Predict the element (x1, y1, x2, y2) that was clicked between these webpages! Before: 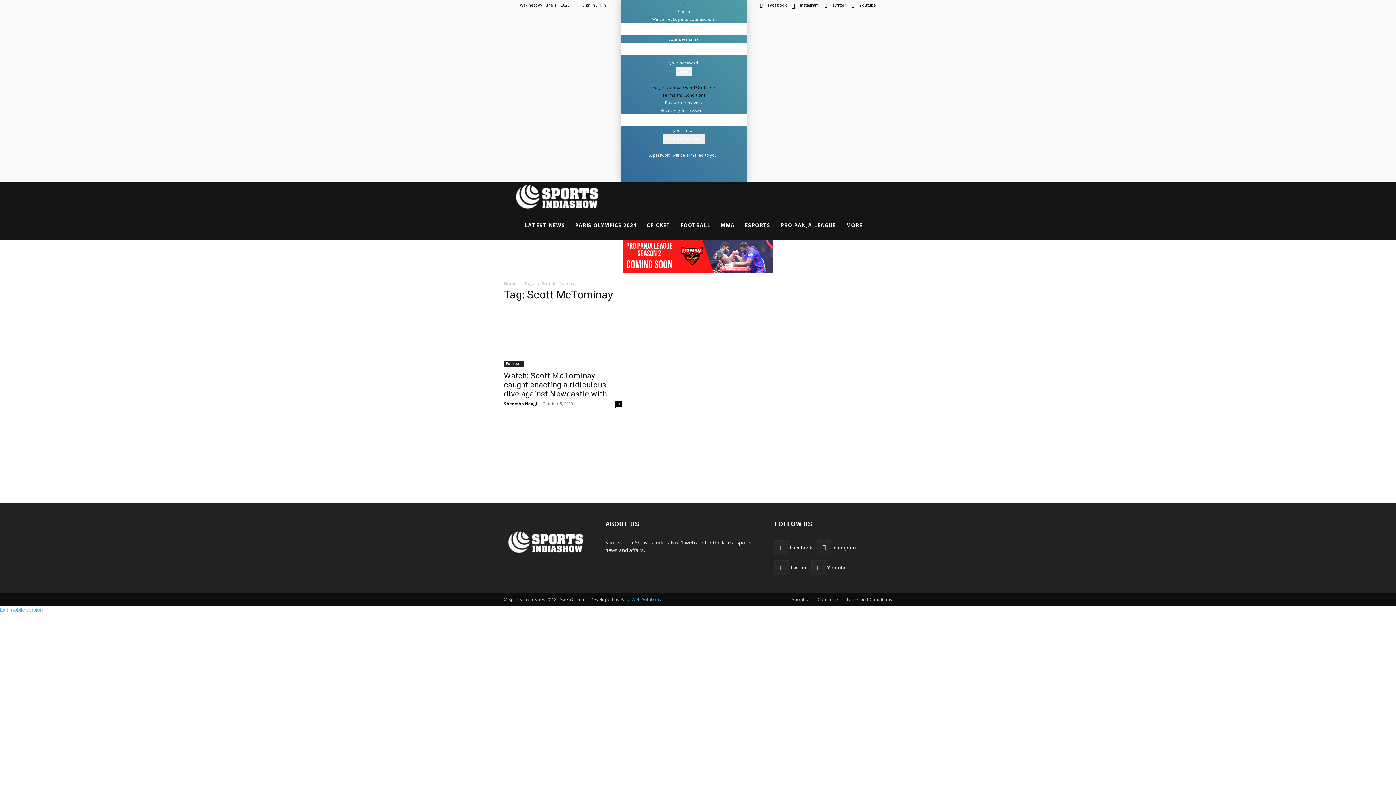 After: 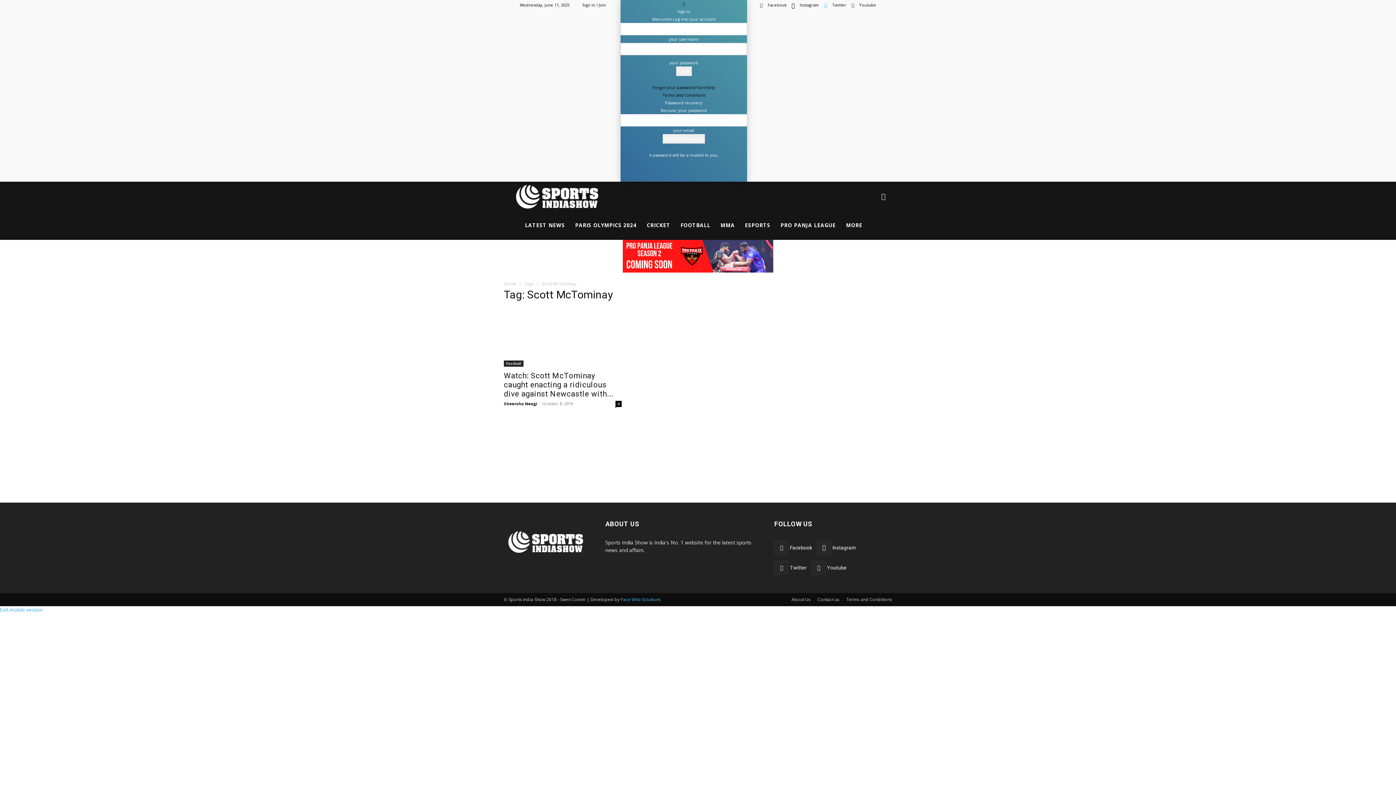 Action: bbox: (820, 0, 846, 10) label:  Twitter